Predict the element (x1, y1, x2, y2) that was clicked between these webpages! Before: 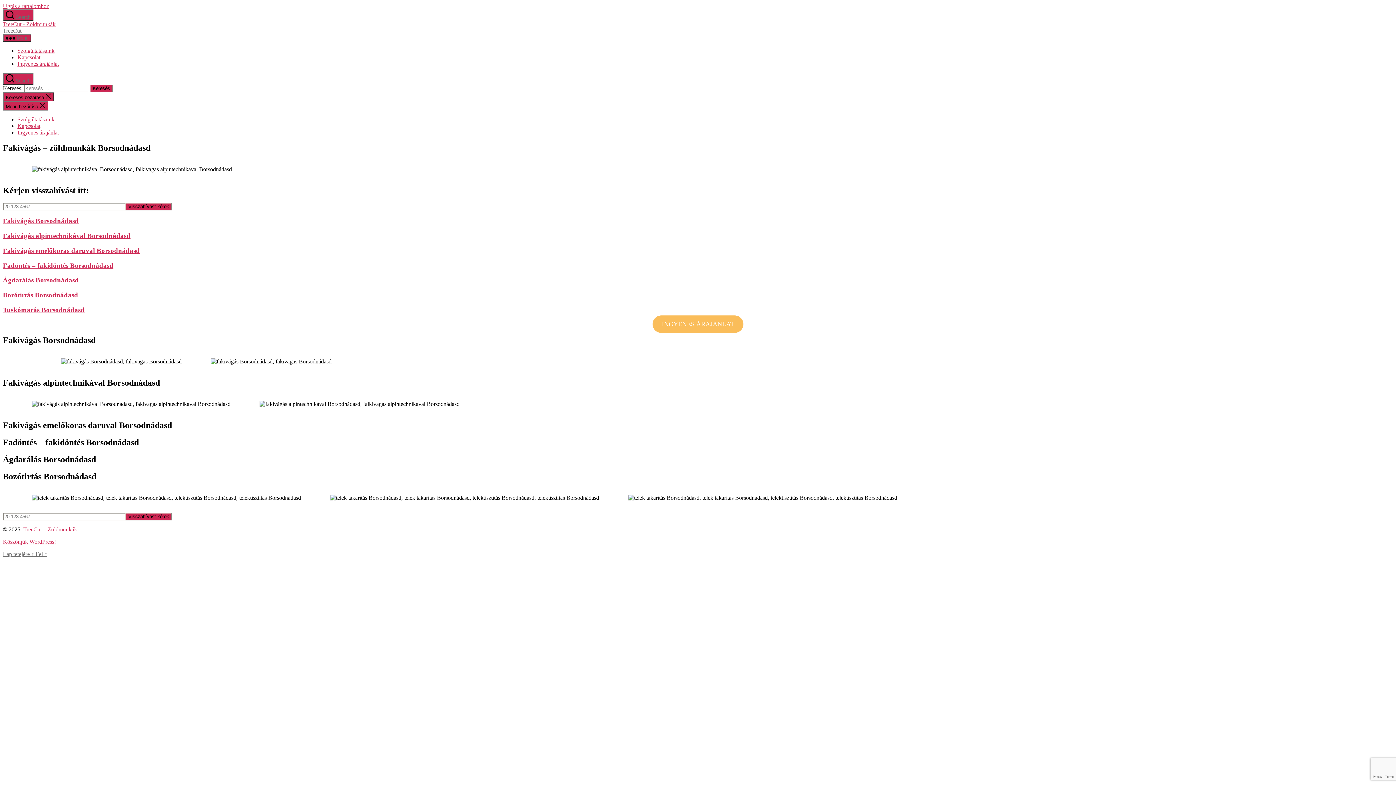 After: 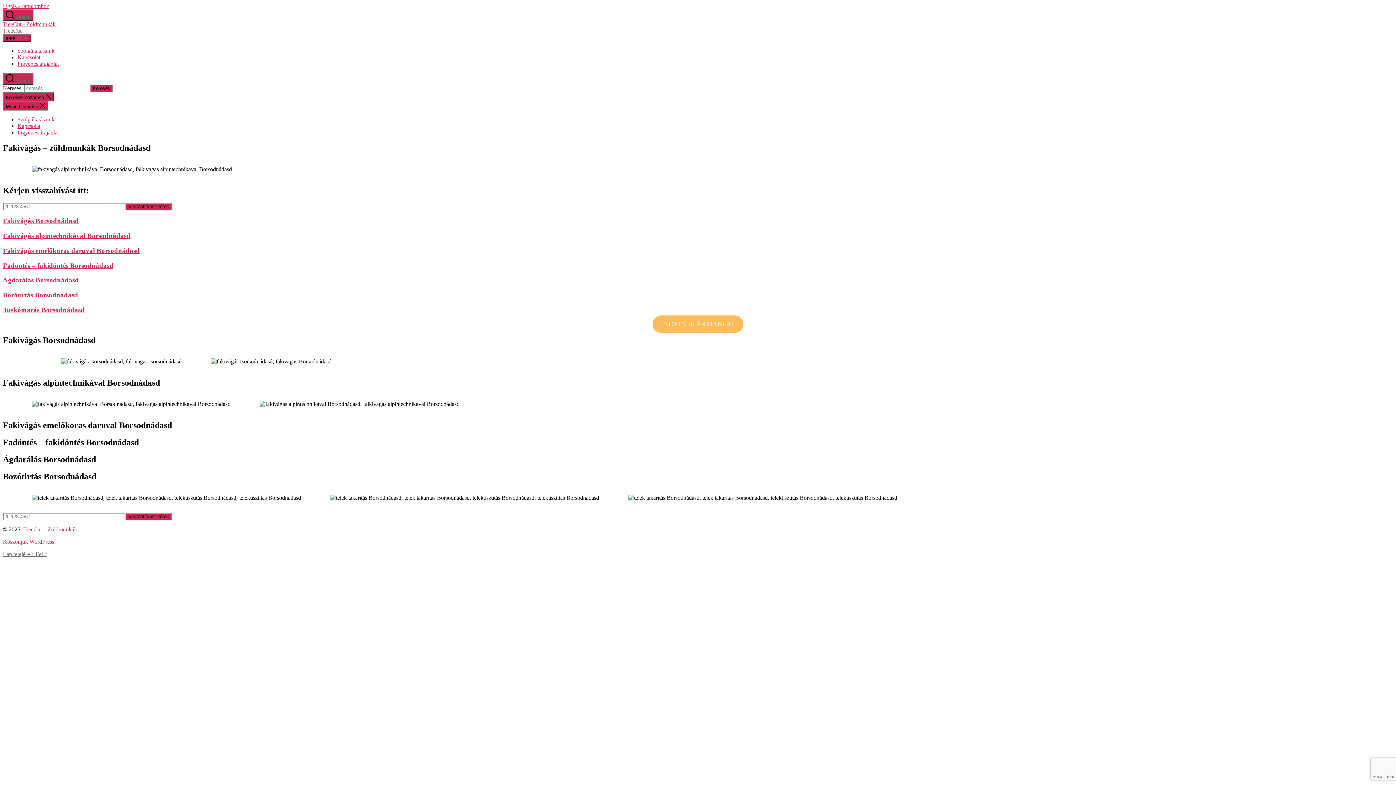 Action: bbox: (652, 315, 743, 333) label: INGYENES ÁRAJÁNLAT